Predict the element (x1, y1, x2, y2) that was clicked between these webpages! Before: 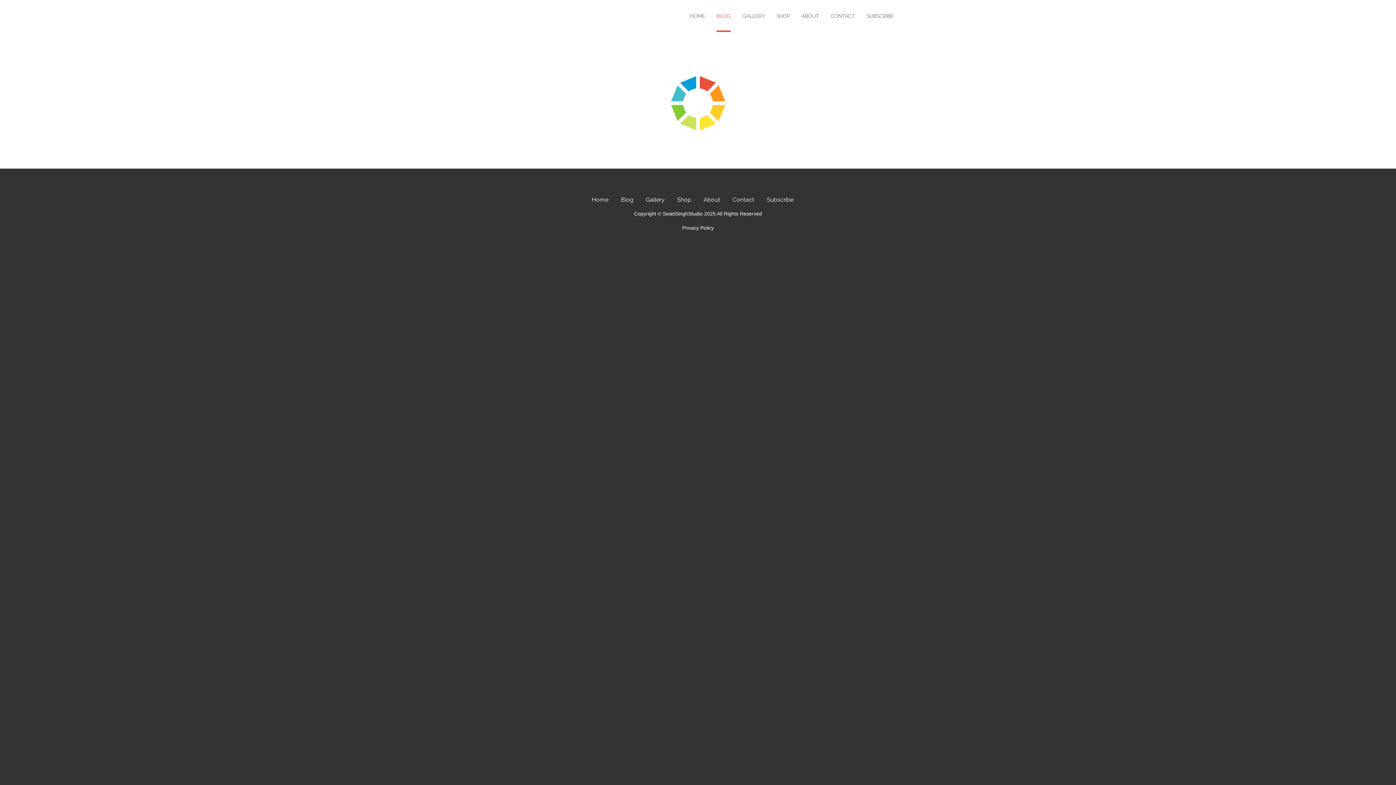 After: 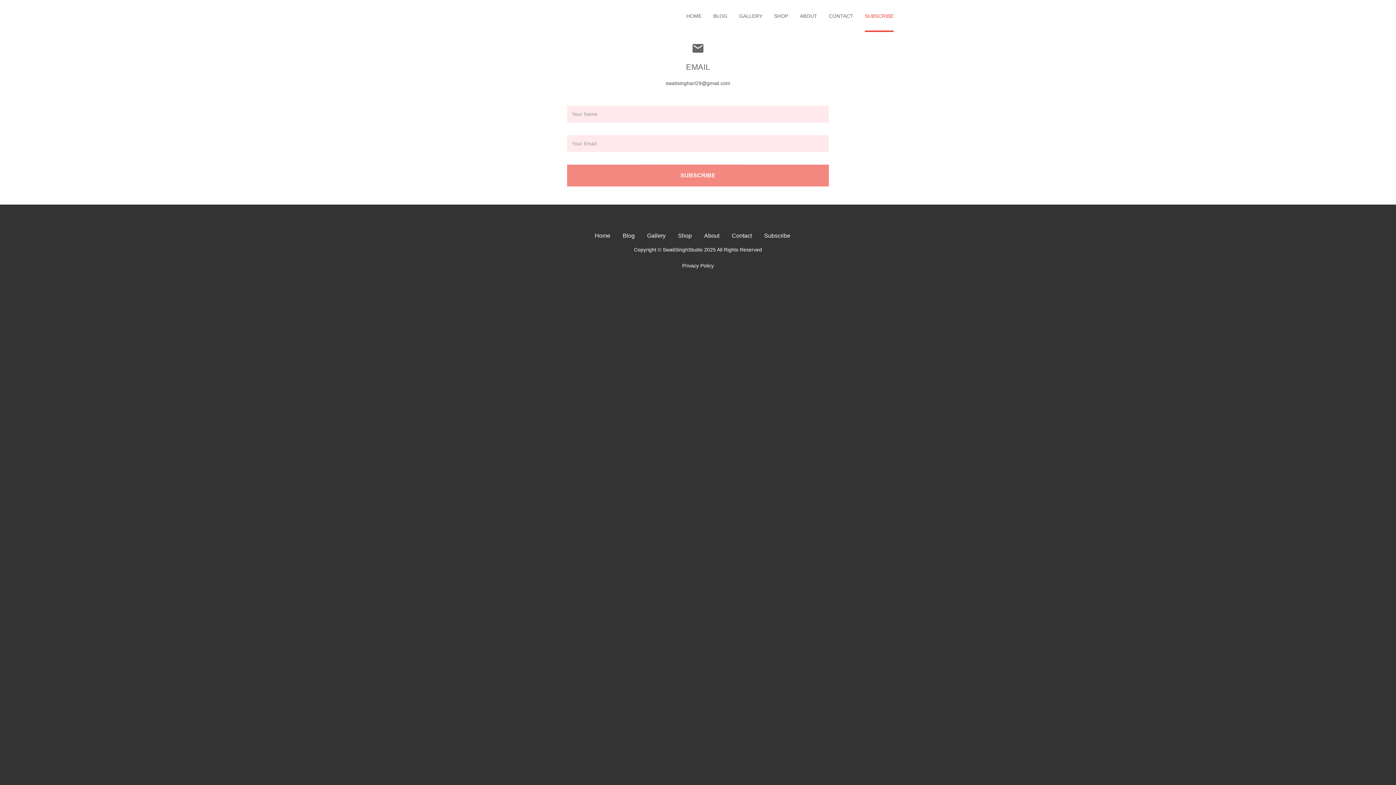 Action: bbox: (866, 0, 893, 32) label: SUBSCRIBE